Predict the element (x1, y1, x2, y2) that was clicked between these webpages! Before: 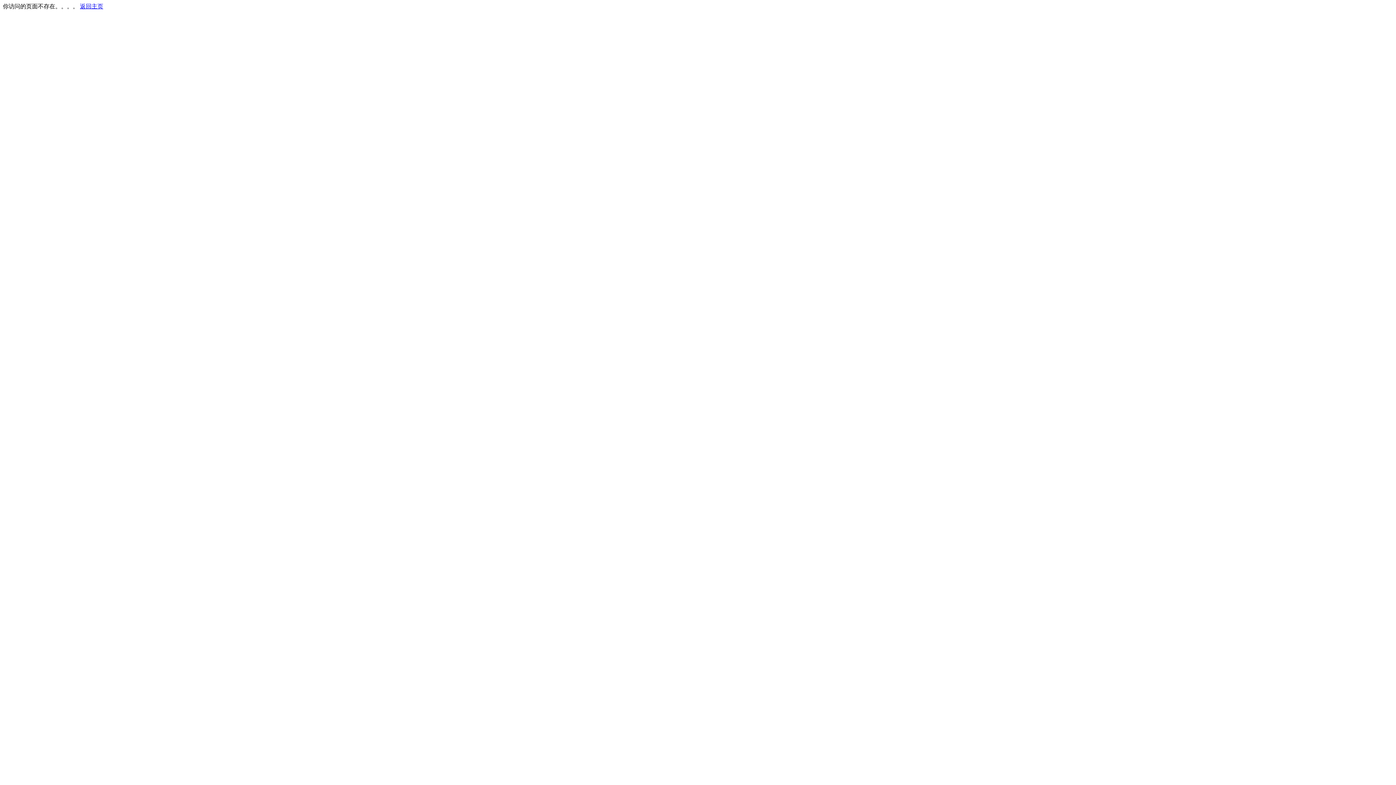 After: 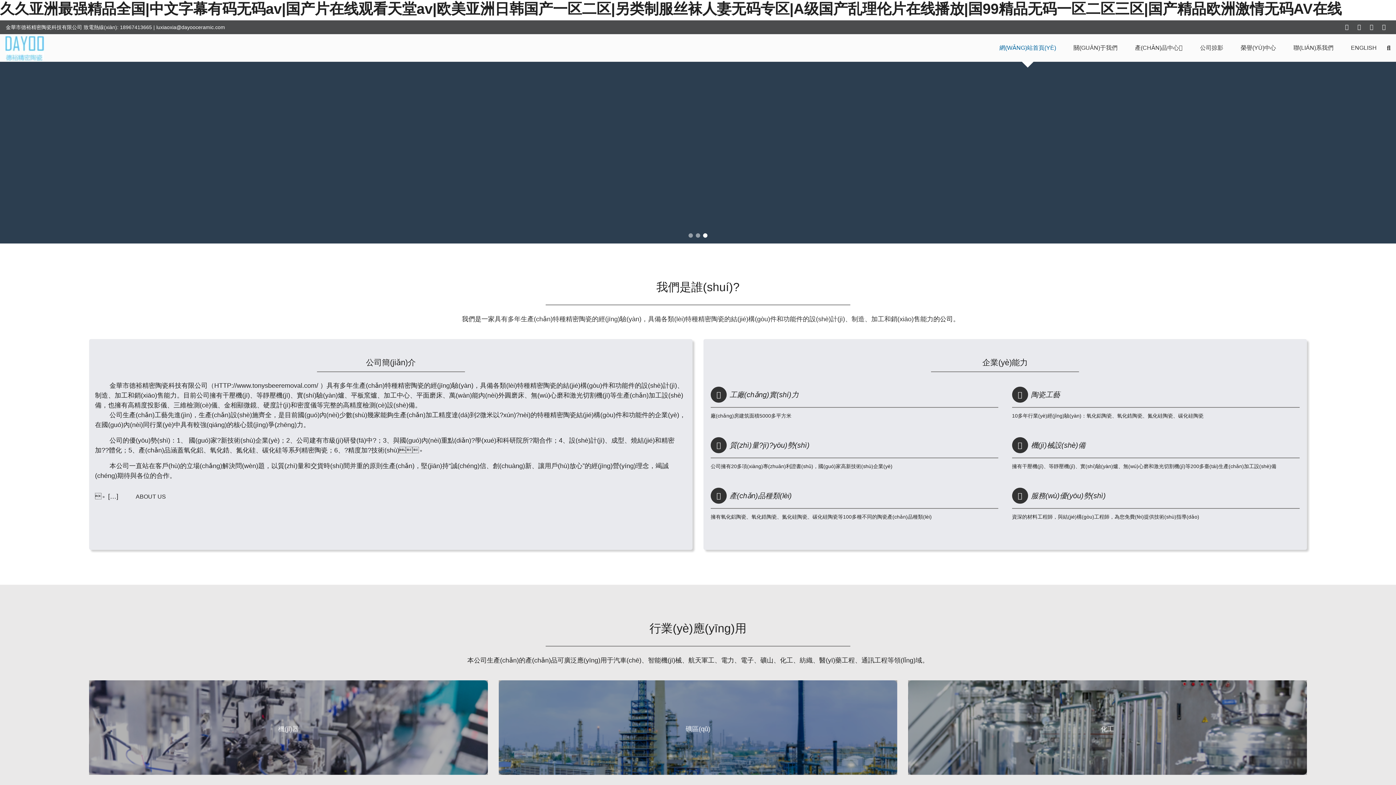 Action: bbox: (80, 3, 103, 9) label: 返回主页